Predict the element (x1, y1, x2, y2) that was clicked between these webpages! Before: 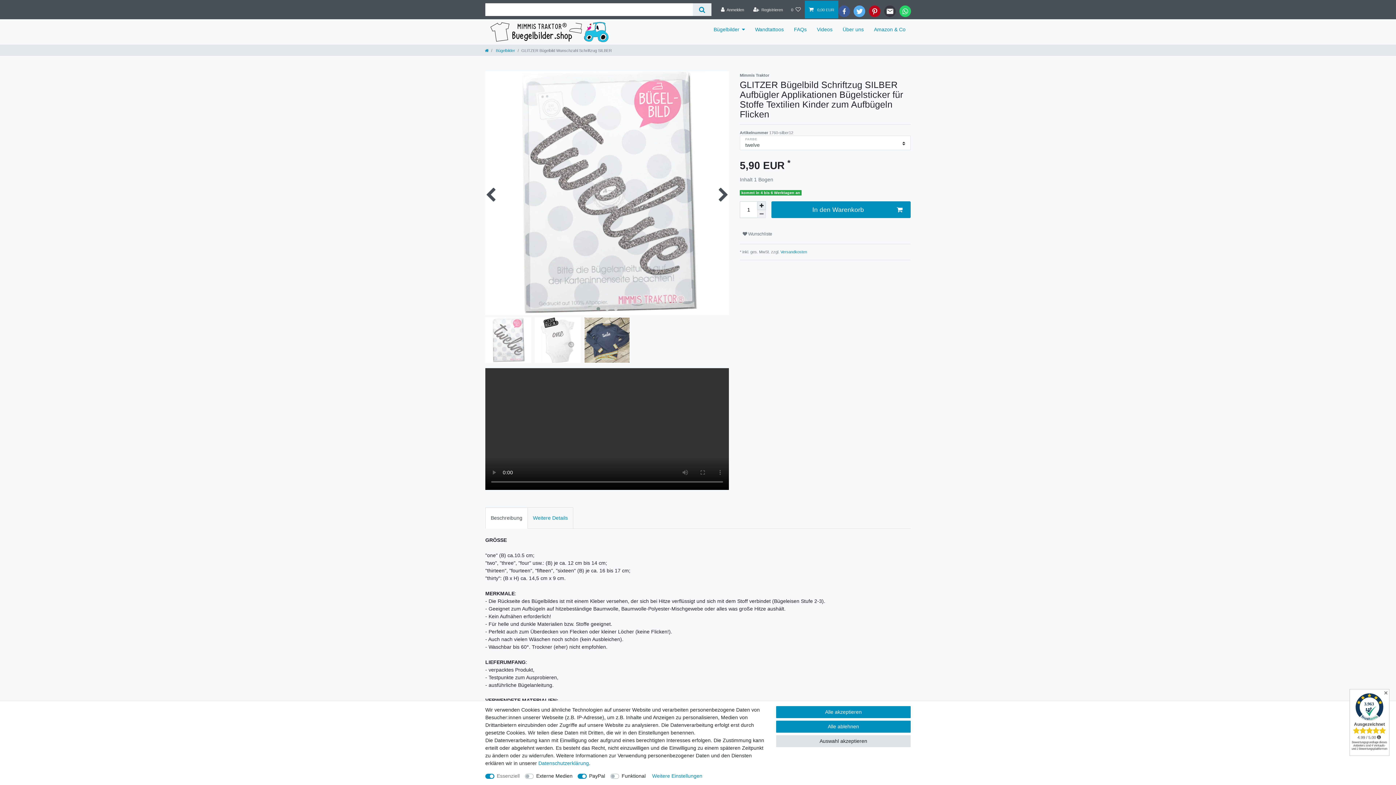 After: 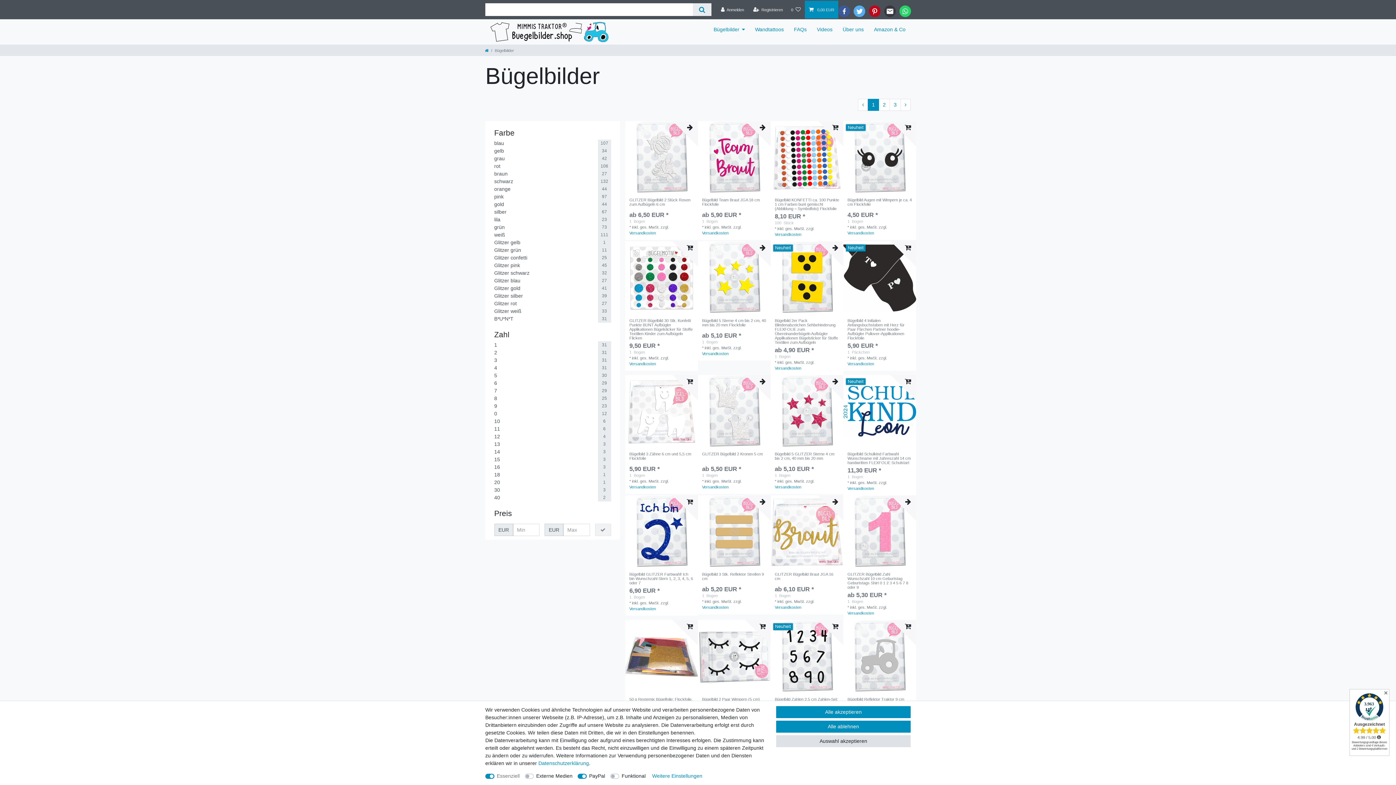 Action: label: Bügelbilder bbox: (708, 19, 750, 40)